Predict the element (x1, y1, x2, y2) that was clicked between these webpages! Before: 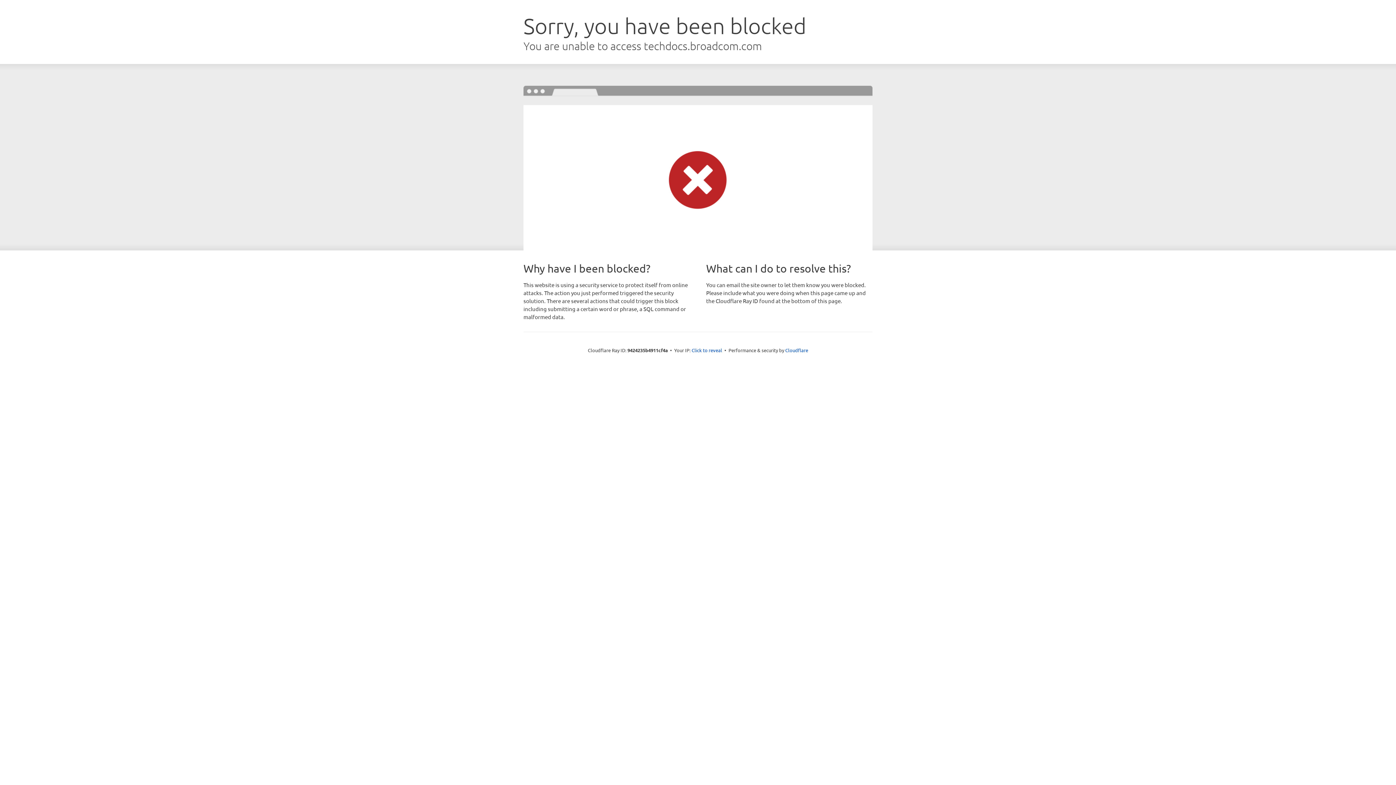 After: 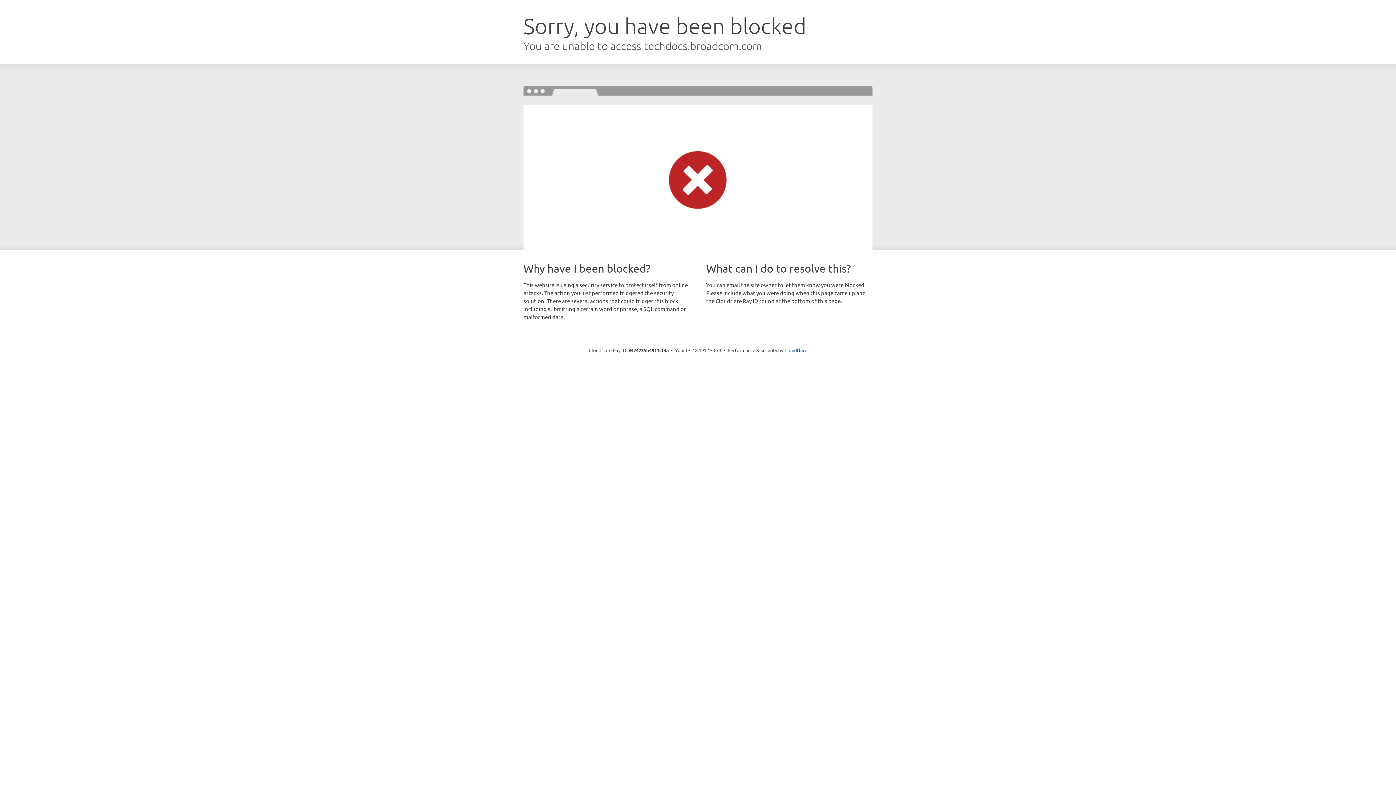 Action: label: Click to reveal bbox: (691, 346, 722, 353)